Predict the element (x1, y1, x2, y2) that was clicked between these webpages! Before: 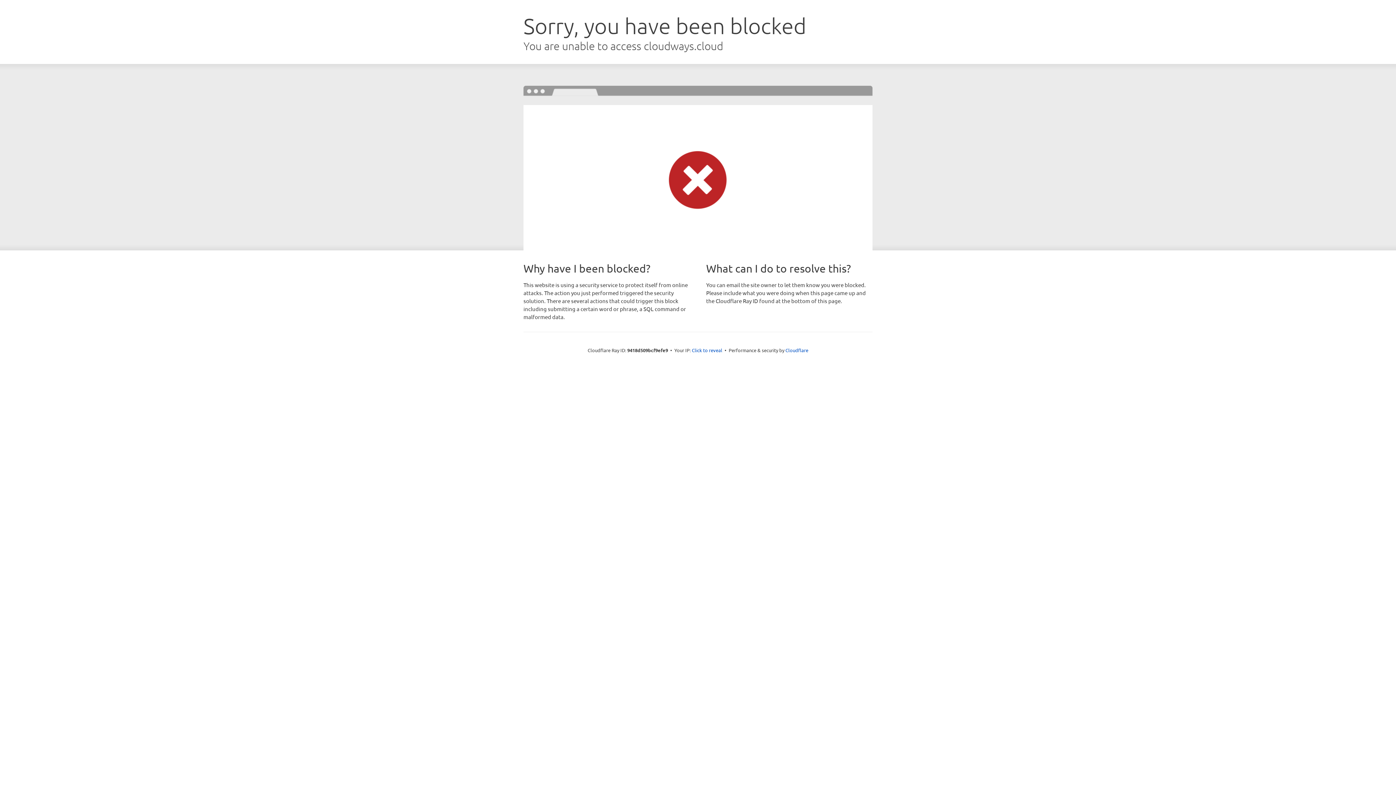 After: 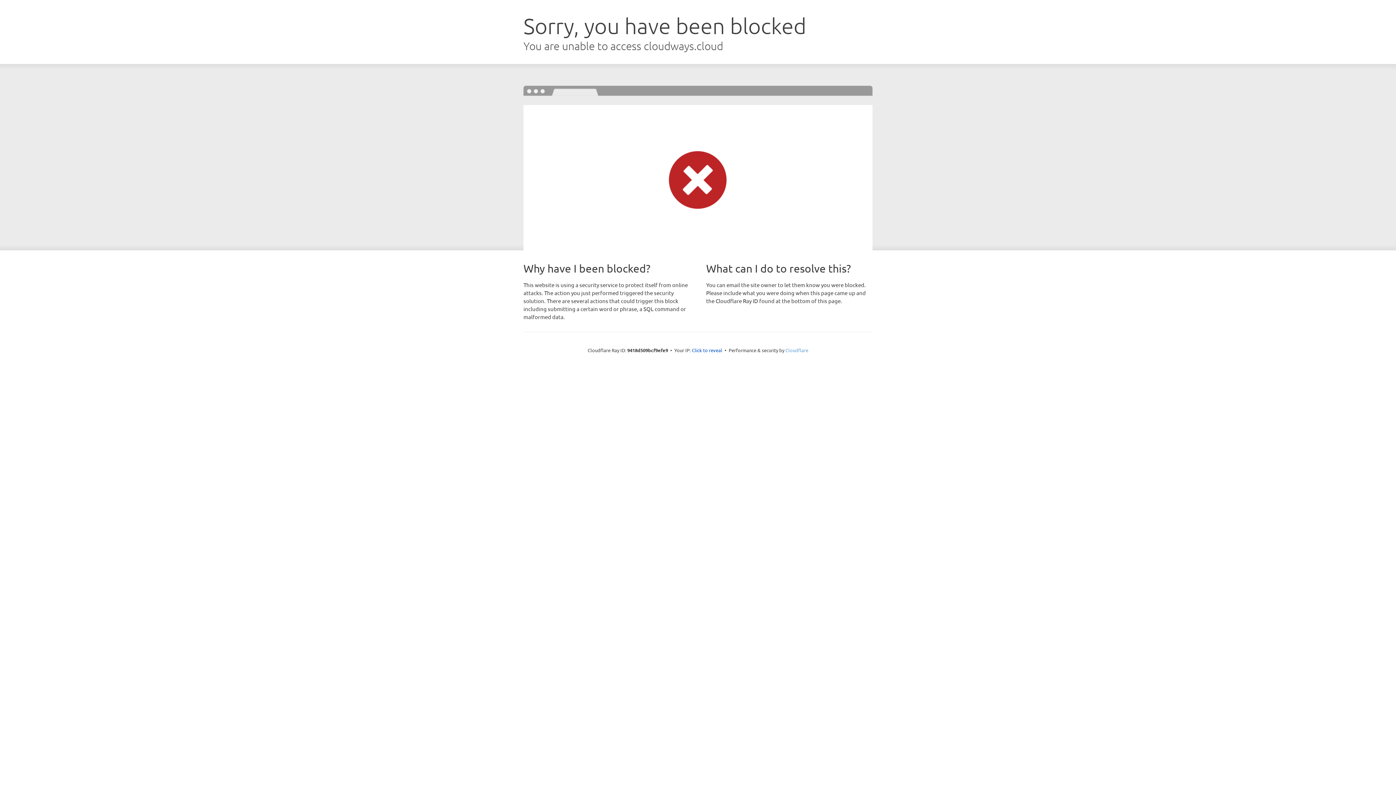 Action: bbox: (785, 347, 808, 353) label: Cloudflare